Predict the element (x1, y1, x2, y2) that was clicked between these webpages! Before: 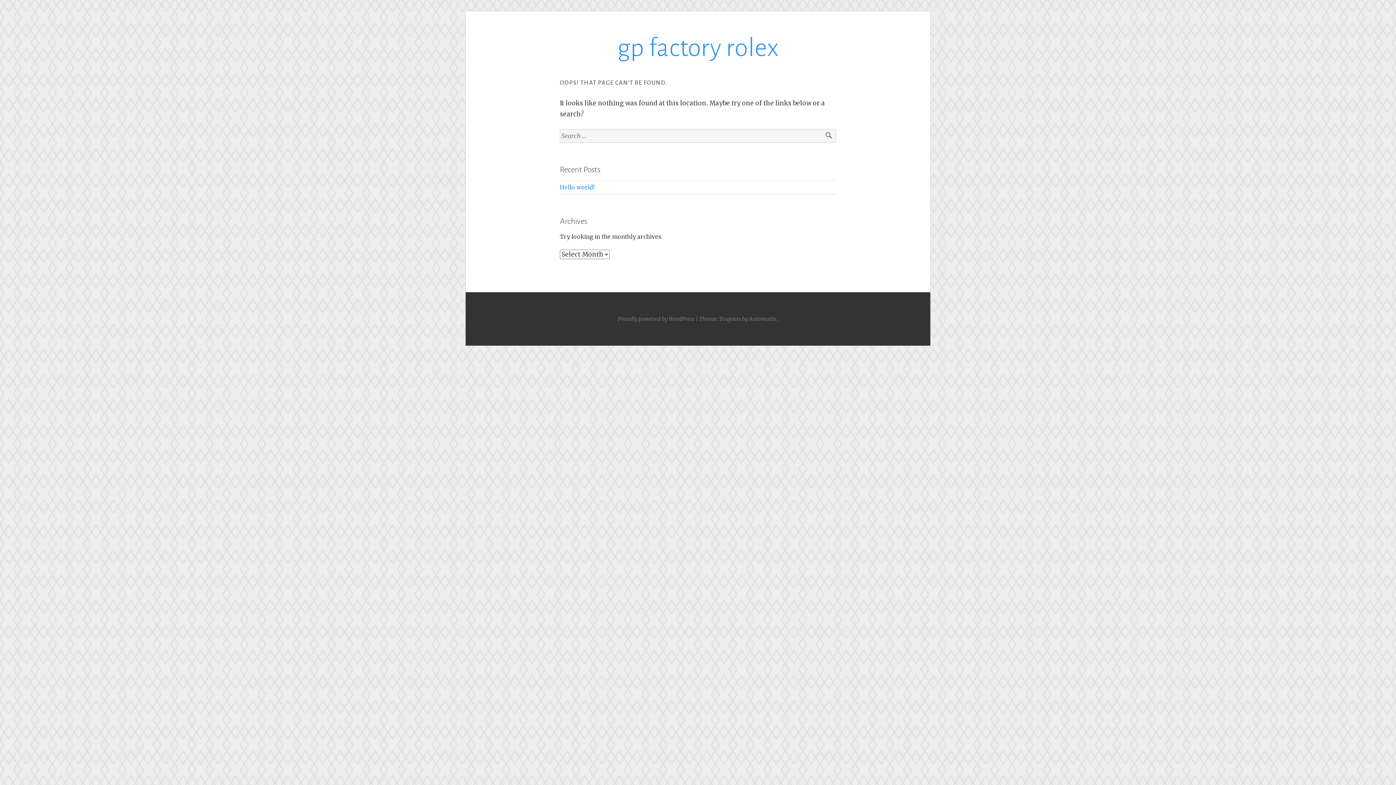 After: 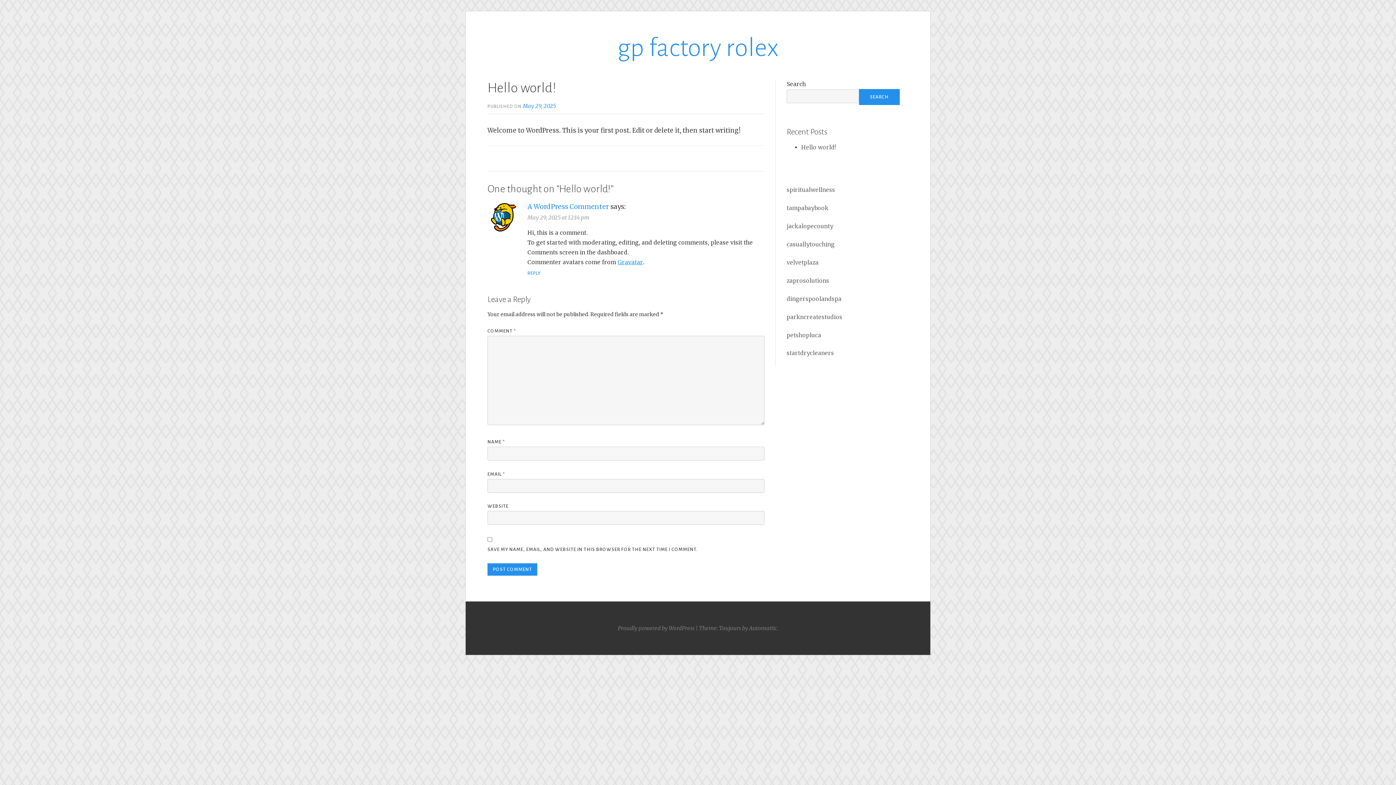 Action: bbox: (560, 183, 594, 190) label: Hello world!